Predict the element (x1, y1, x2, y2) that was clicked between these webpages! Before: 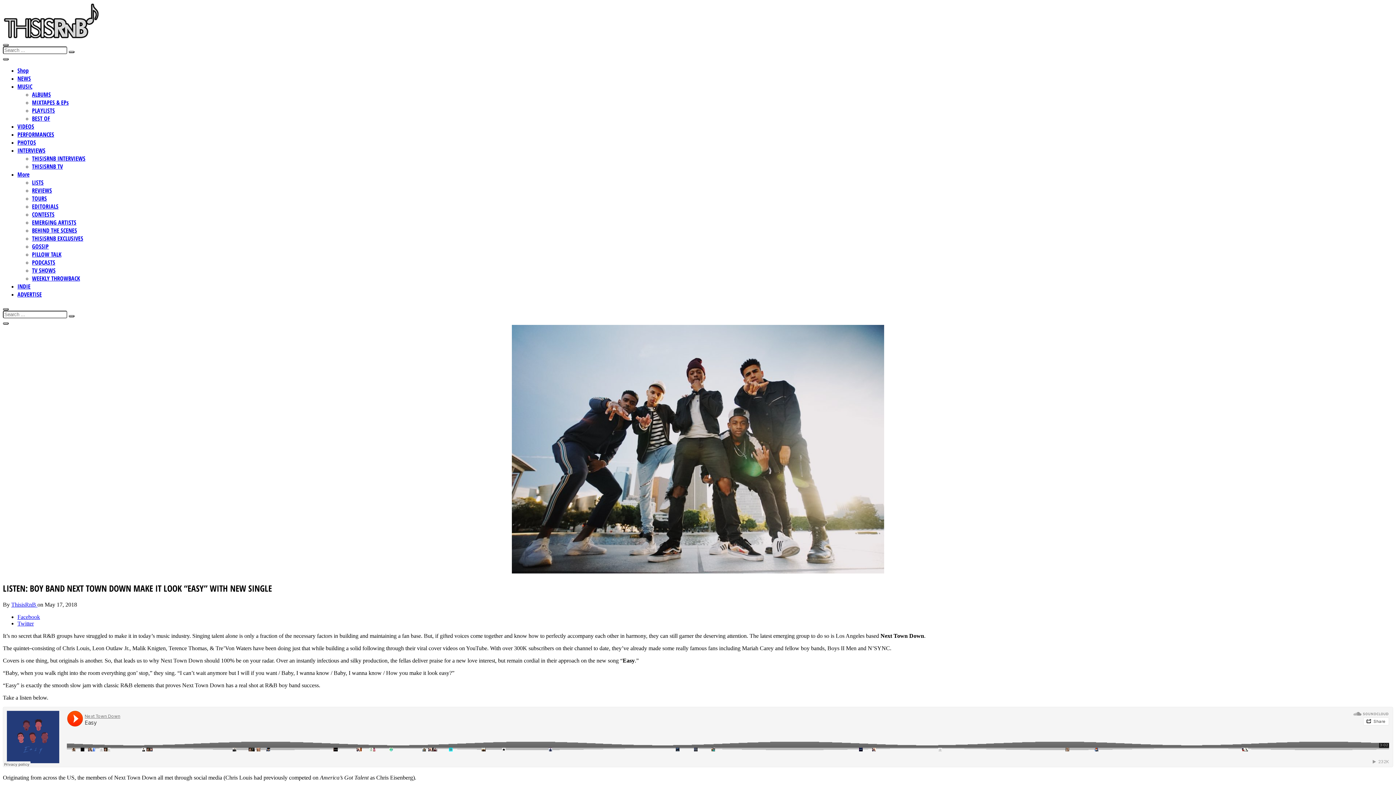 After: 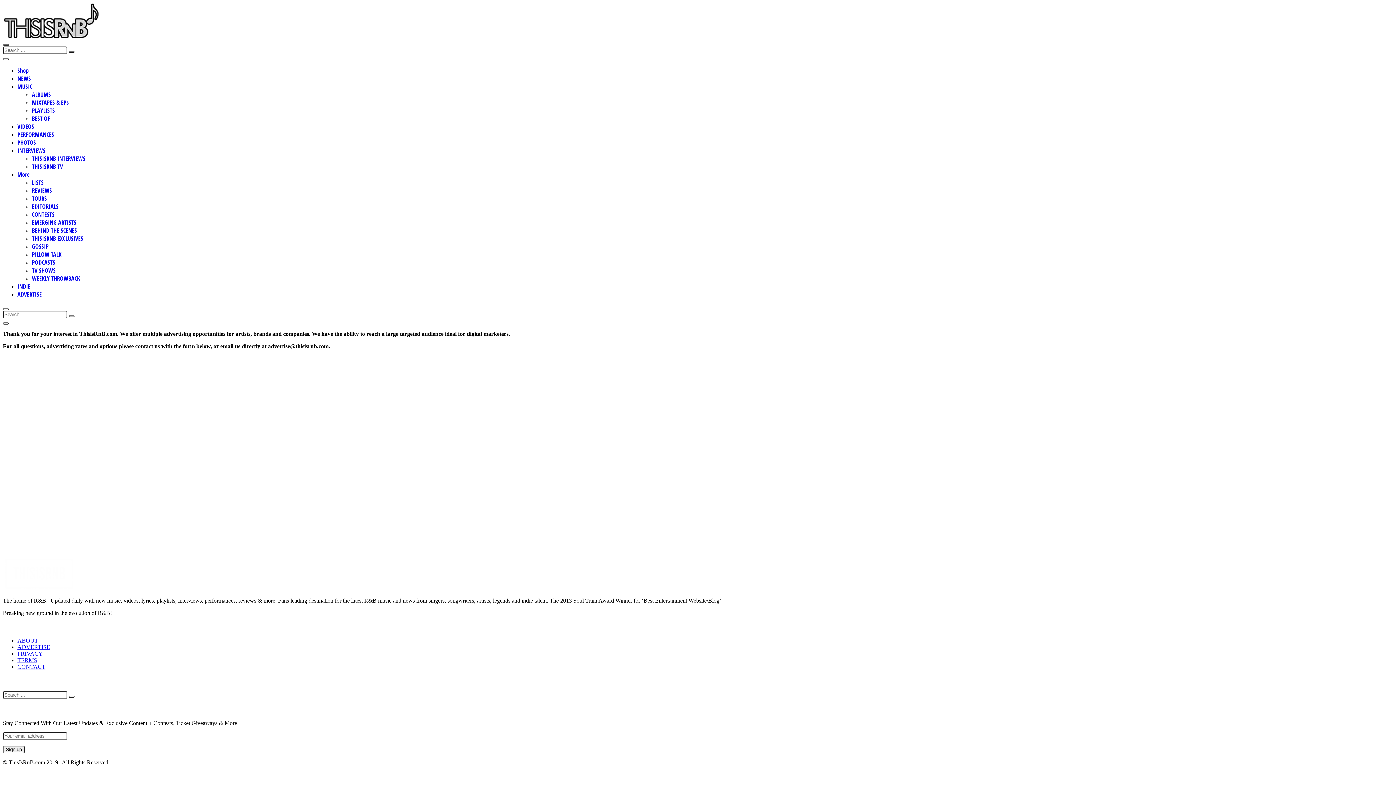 Action: label: ADVERTISE bbox: (17, 290, 41, 298)